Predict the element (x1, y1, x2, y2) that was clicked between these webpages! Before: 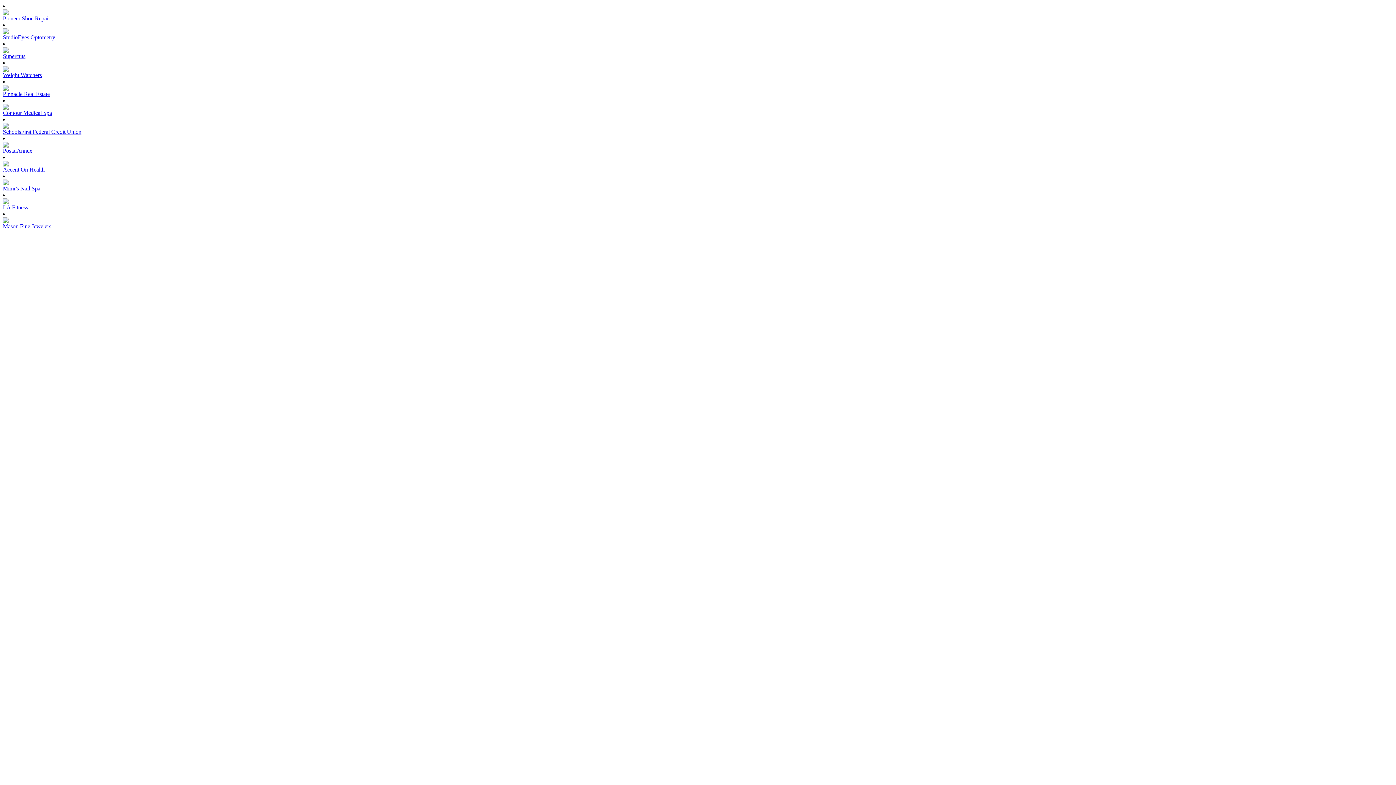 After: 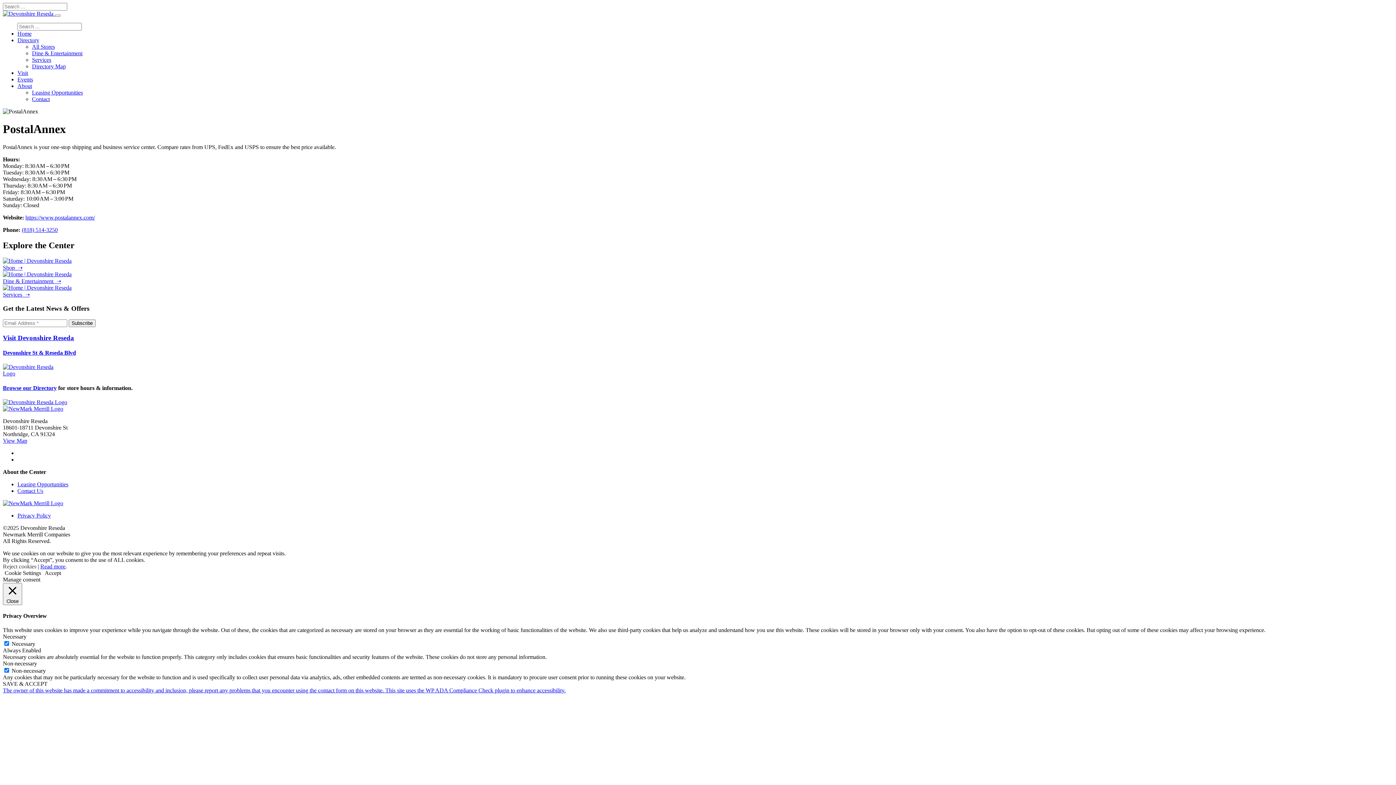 Action: bbox: (2, 141, 1393, 154) label: PostalAnnex